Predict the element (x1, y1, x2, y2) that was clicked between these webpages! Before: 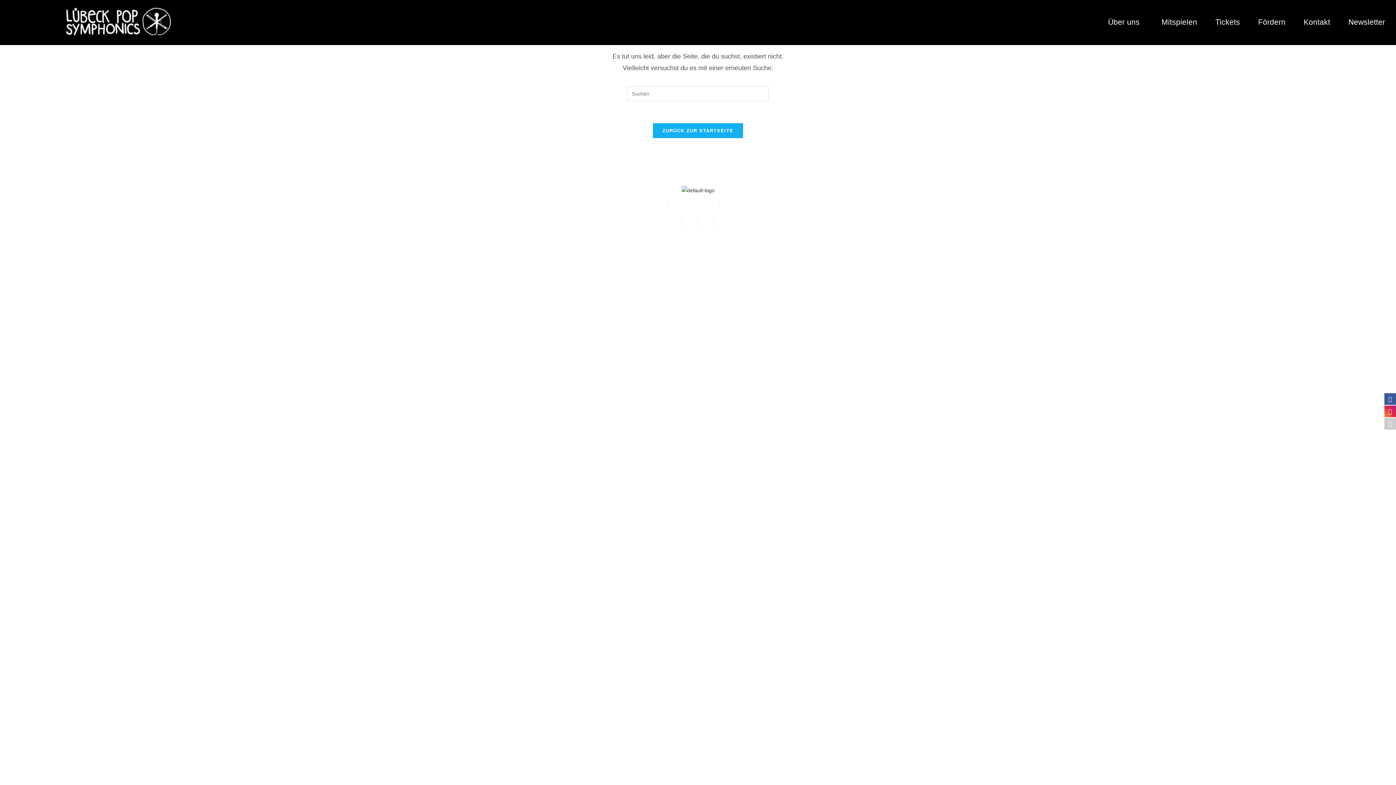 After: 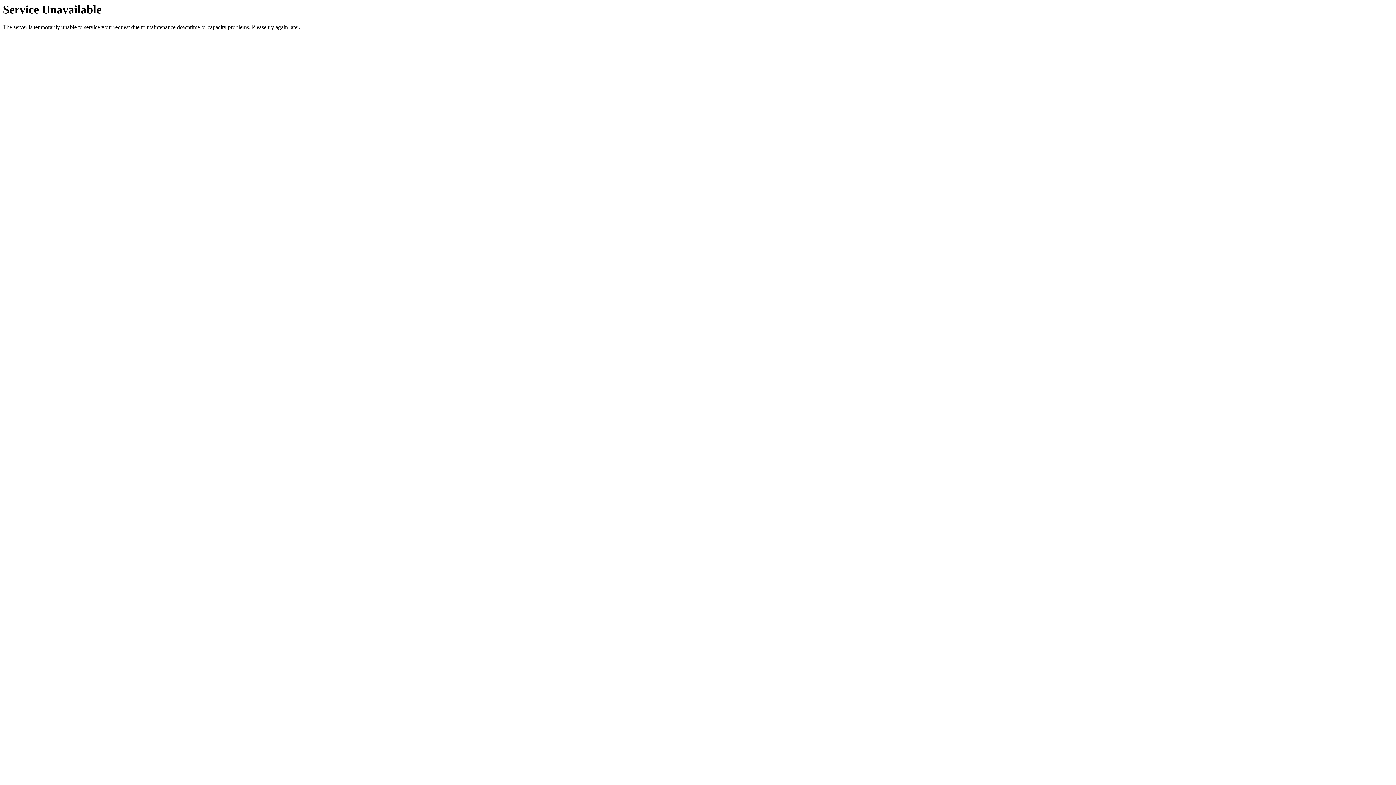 Action: label: Fördern bbox: (1253, 12, 1291, 31)